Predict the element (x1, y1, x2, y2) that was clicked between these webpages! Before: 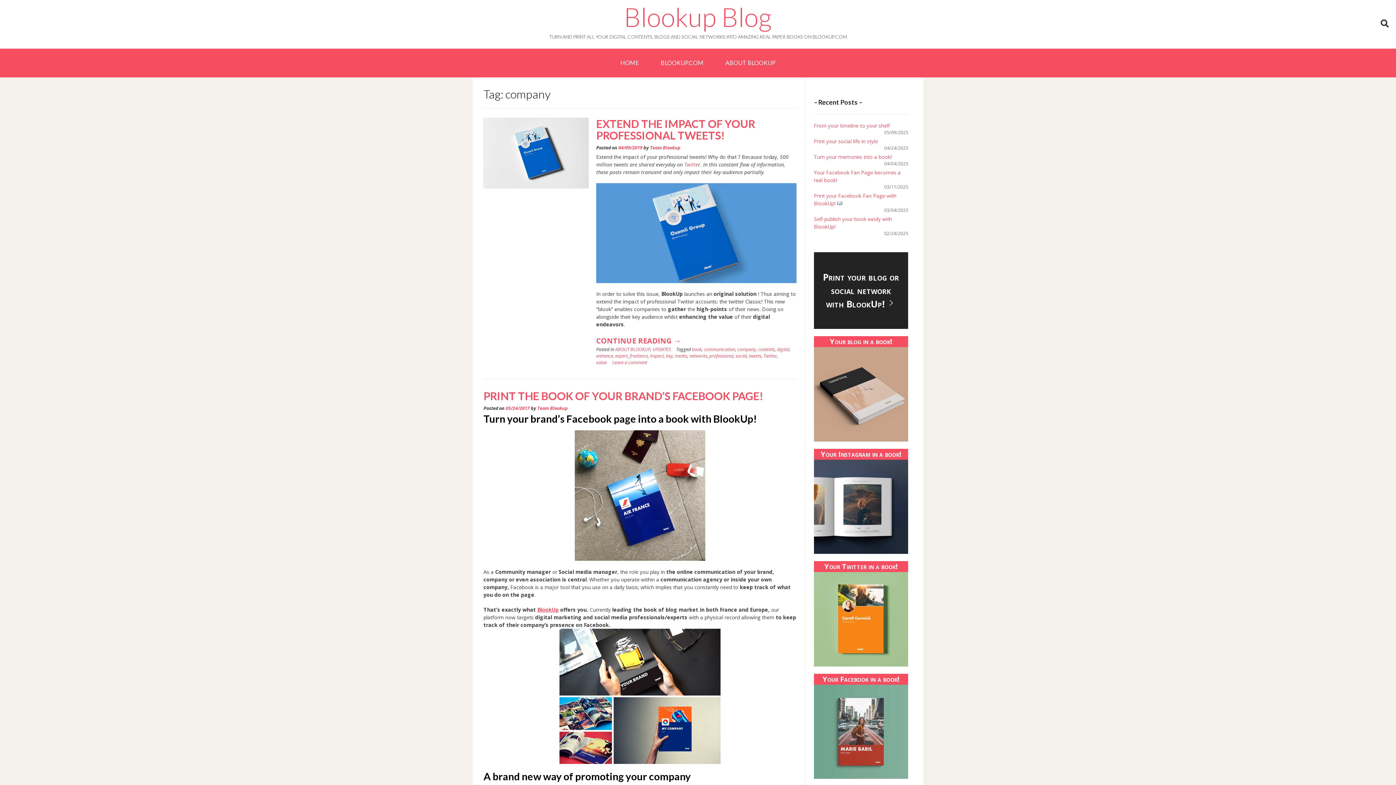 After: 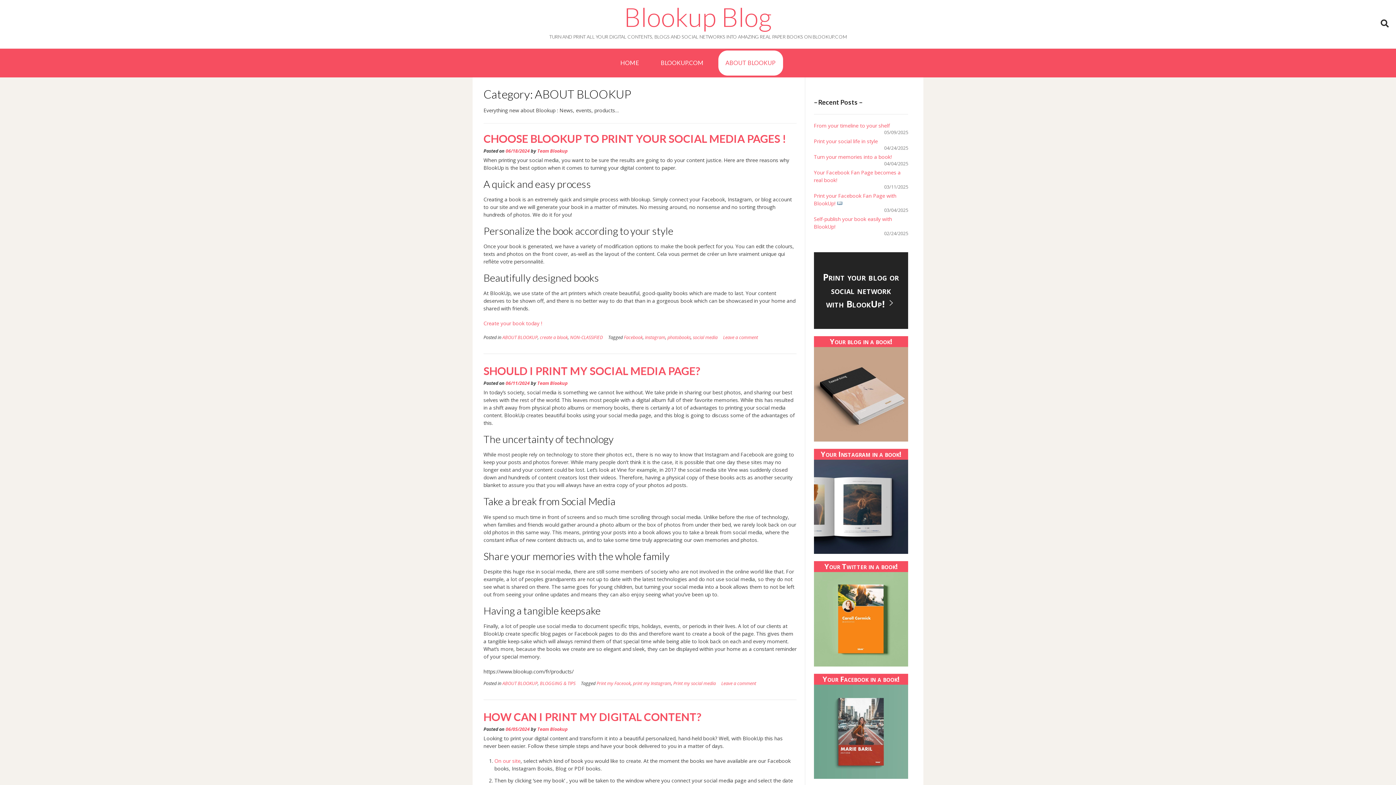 Action: label: ABOUT BLOOKUP bbox: (615, 346, 650, 352)